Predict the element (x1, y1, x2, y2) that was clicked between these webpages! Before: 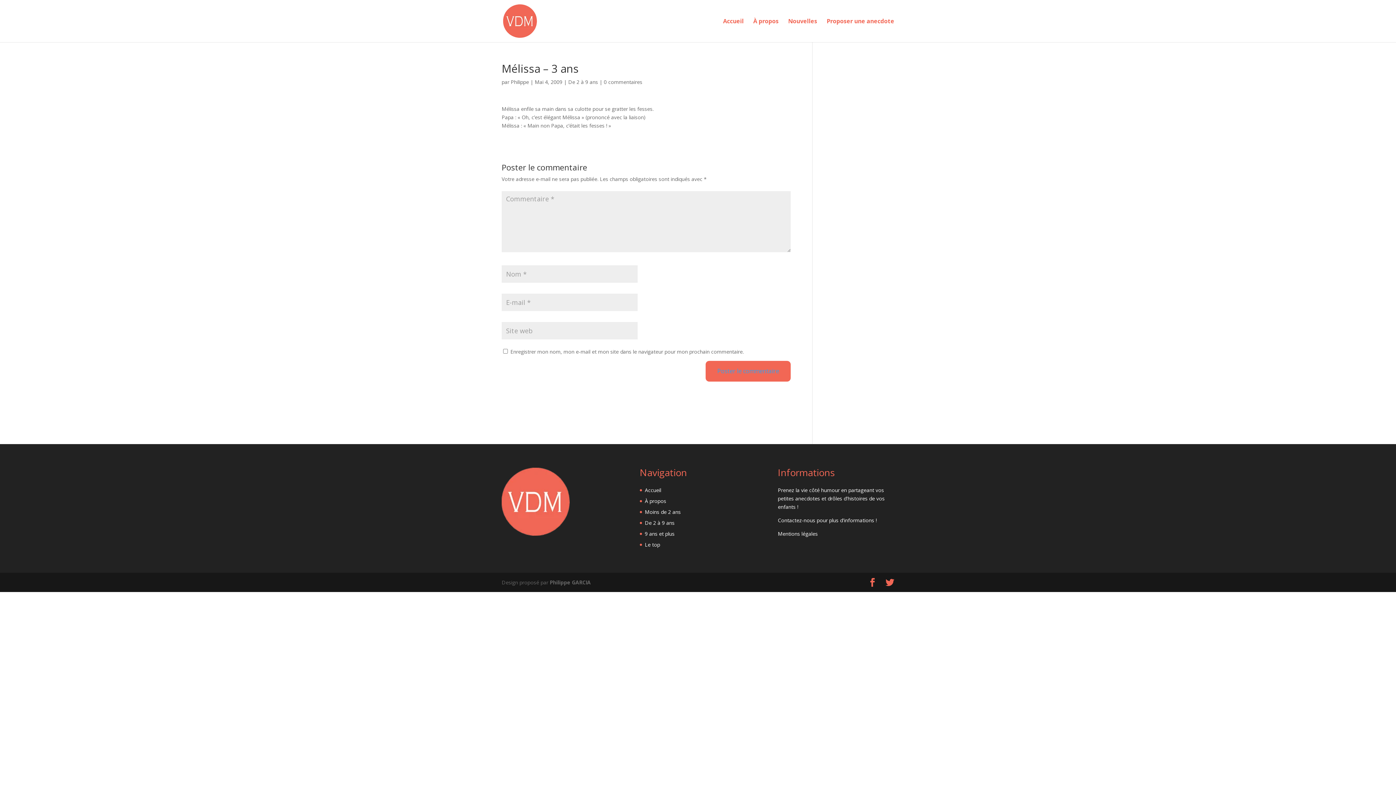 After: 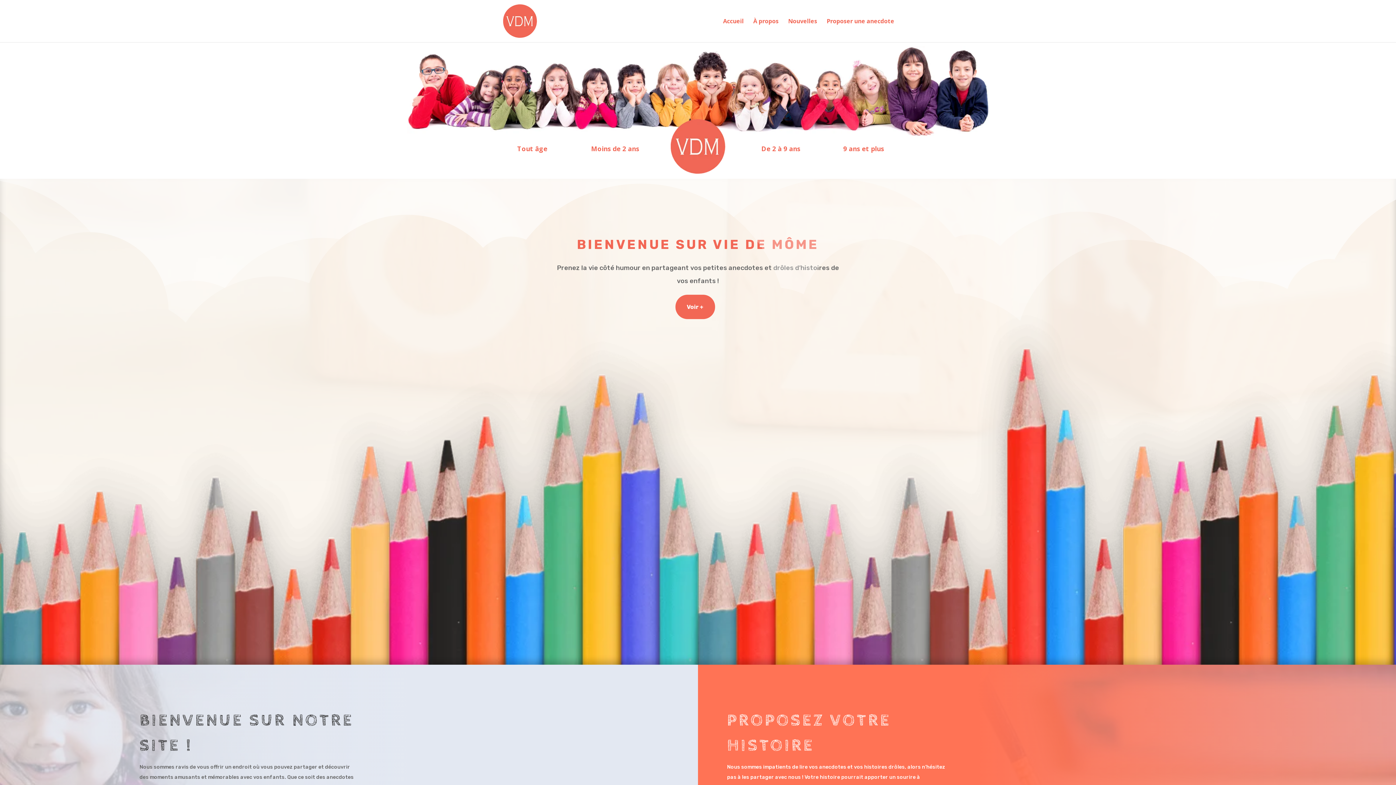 Action: bbox: (503, 17, 537, 23)